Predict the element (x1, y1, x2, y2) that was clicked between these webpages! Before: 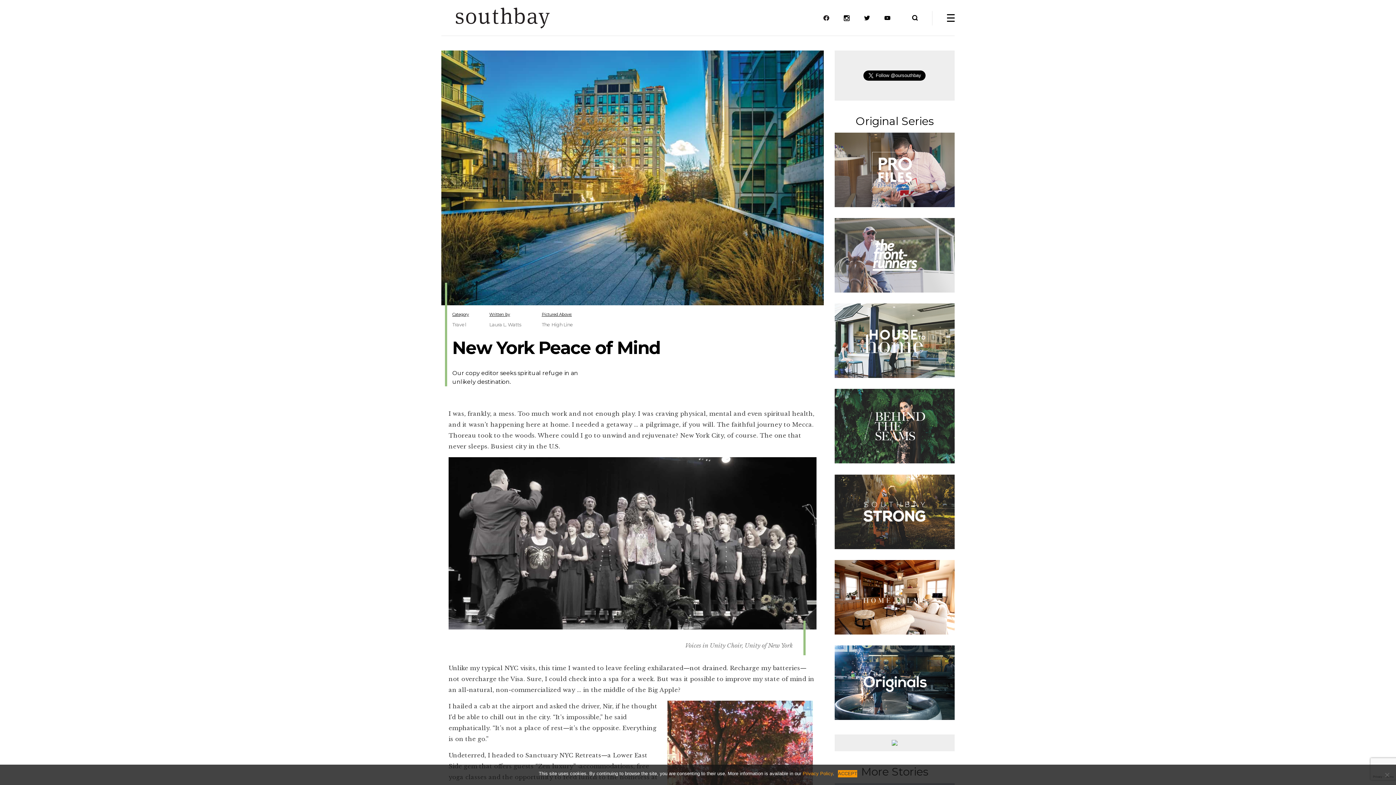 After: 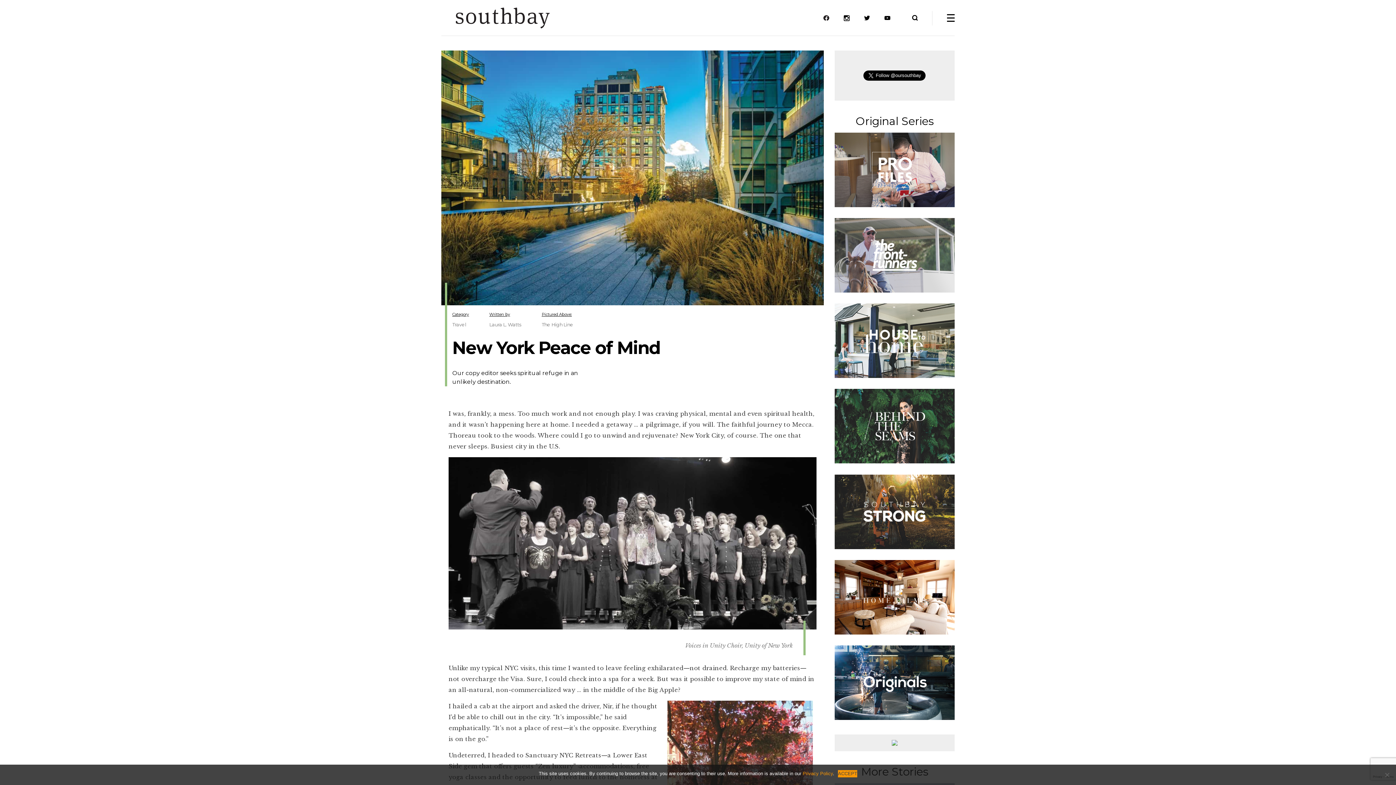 Action: bbox: (823, 15, 829, 20)